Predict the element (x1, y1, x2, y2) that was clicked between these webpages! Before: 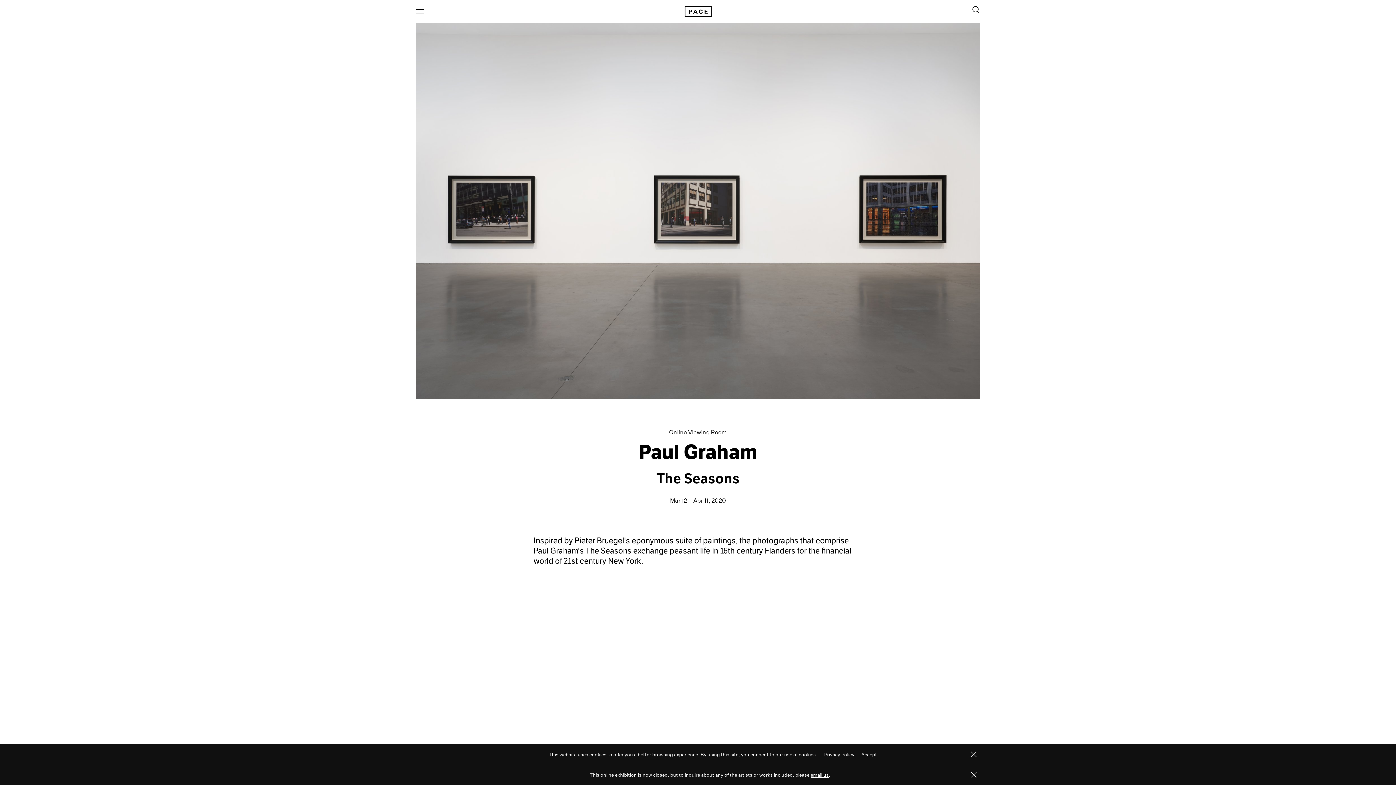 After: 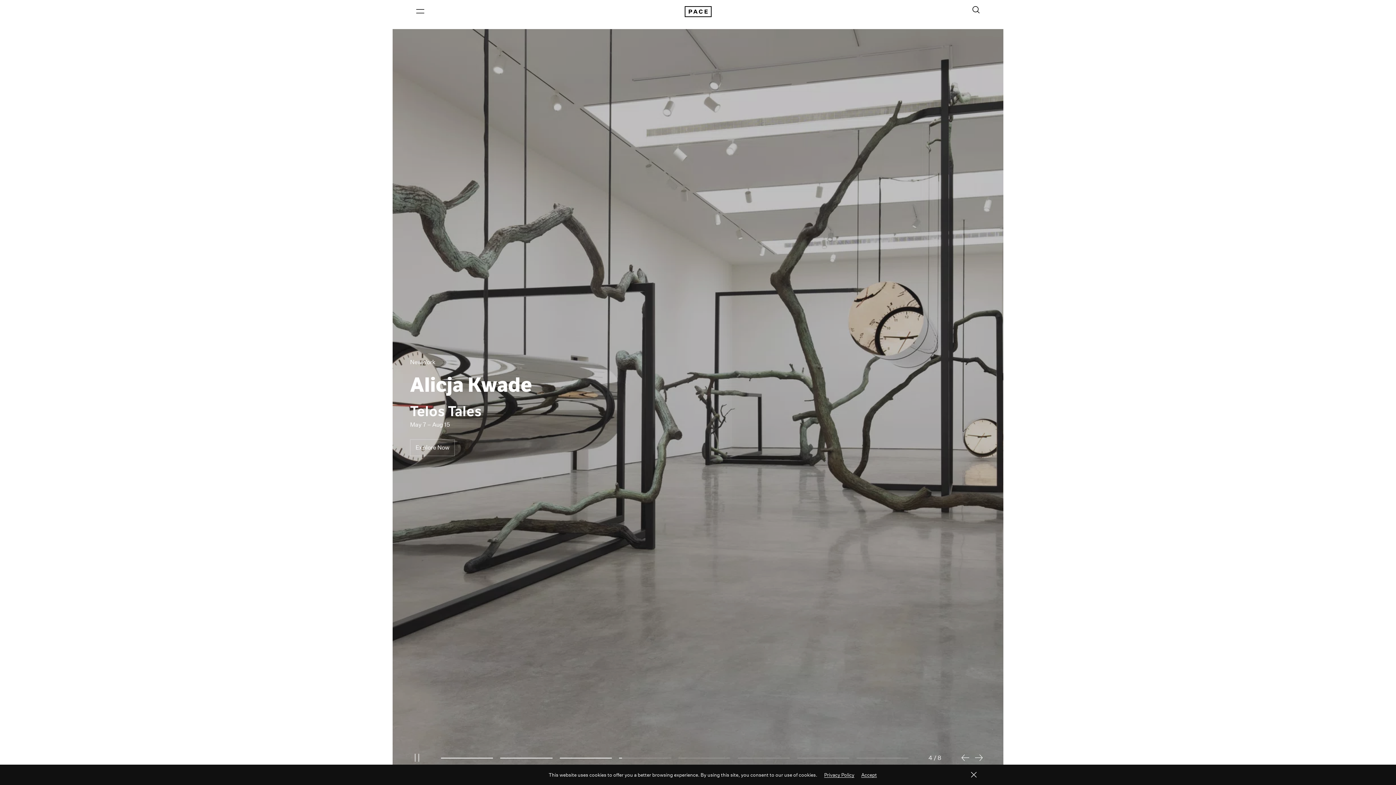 Action: label: Pace Gallery Logo Home Link bbox: (684, 6, 711, 17)